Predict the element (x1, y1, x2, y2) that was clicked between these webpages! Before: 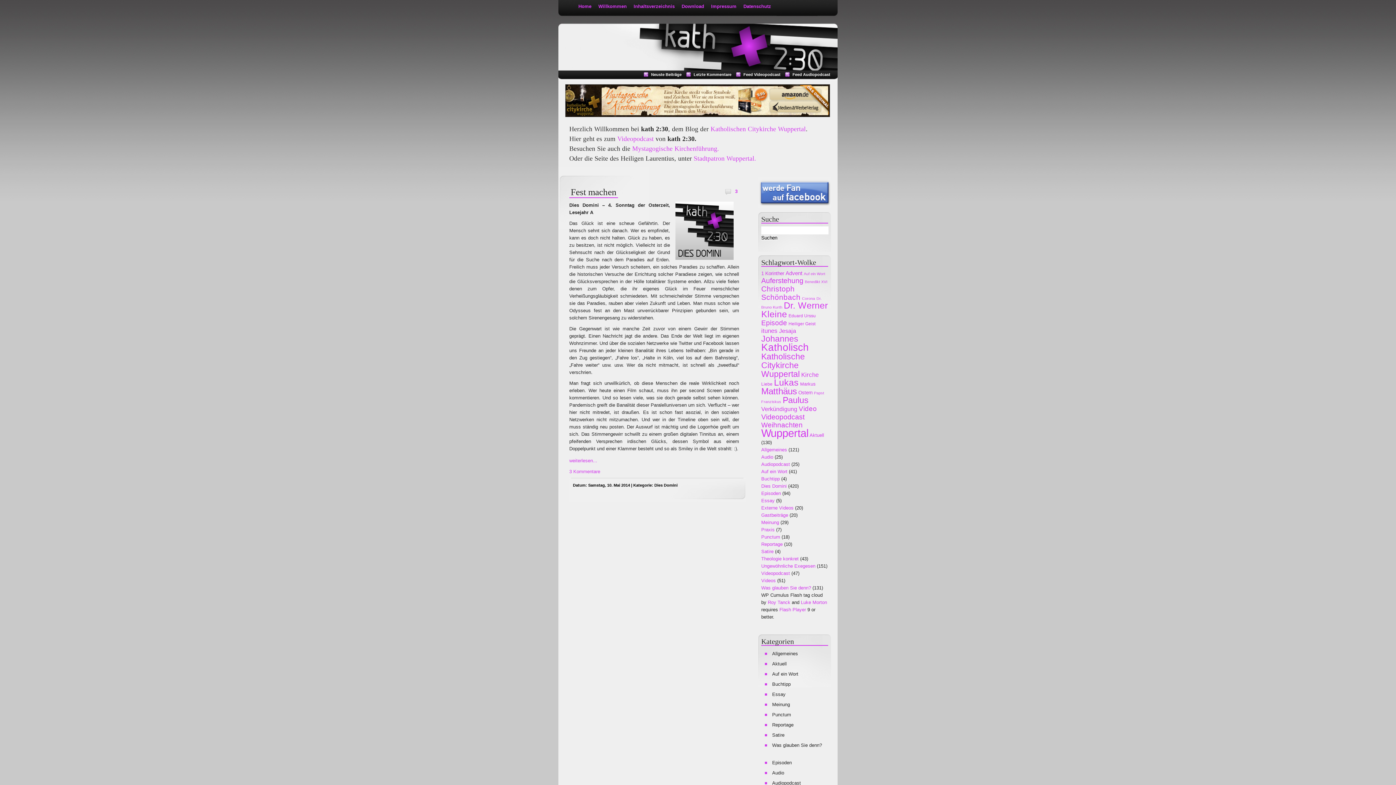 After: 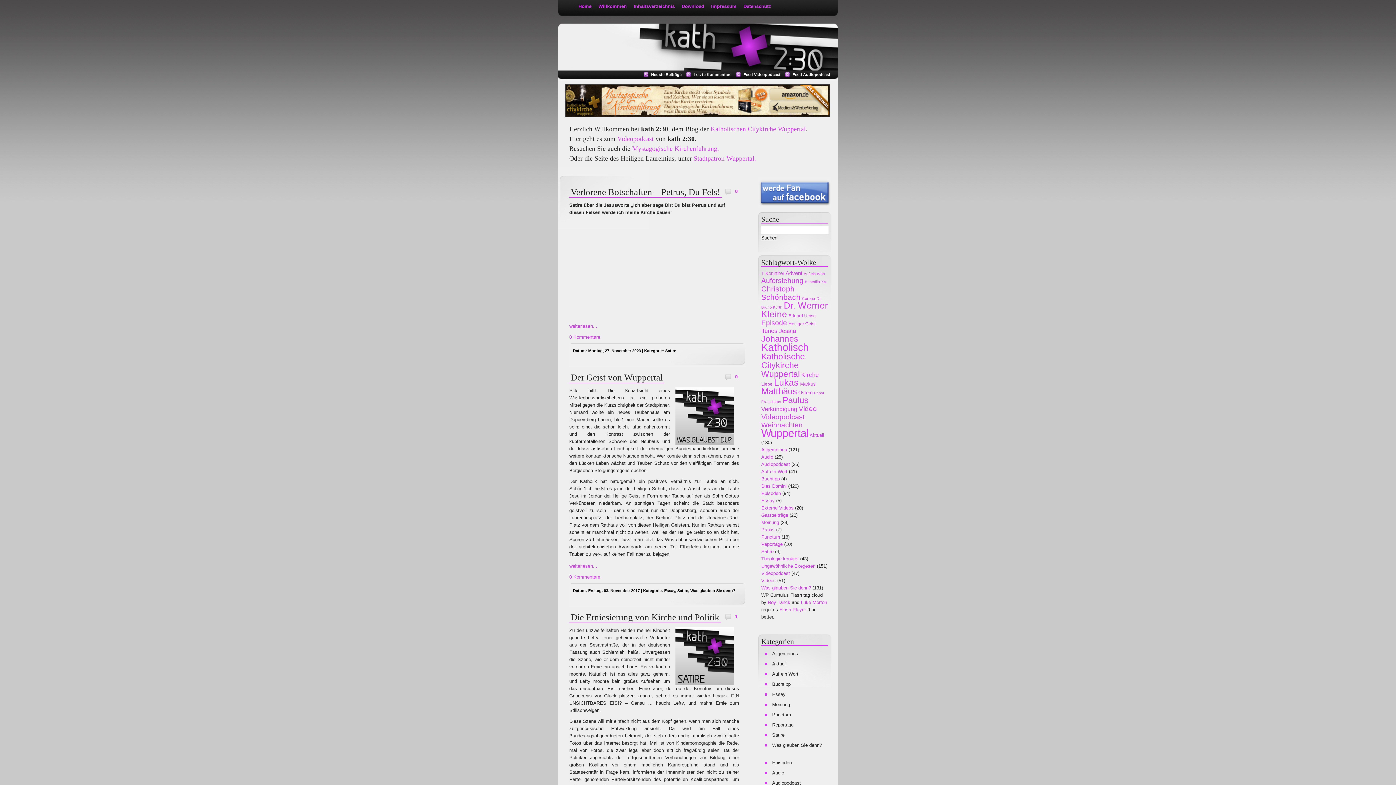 Action: bbox: (761, 549, 773, 554) label: Satire